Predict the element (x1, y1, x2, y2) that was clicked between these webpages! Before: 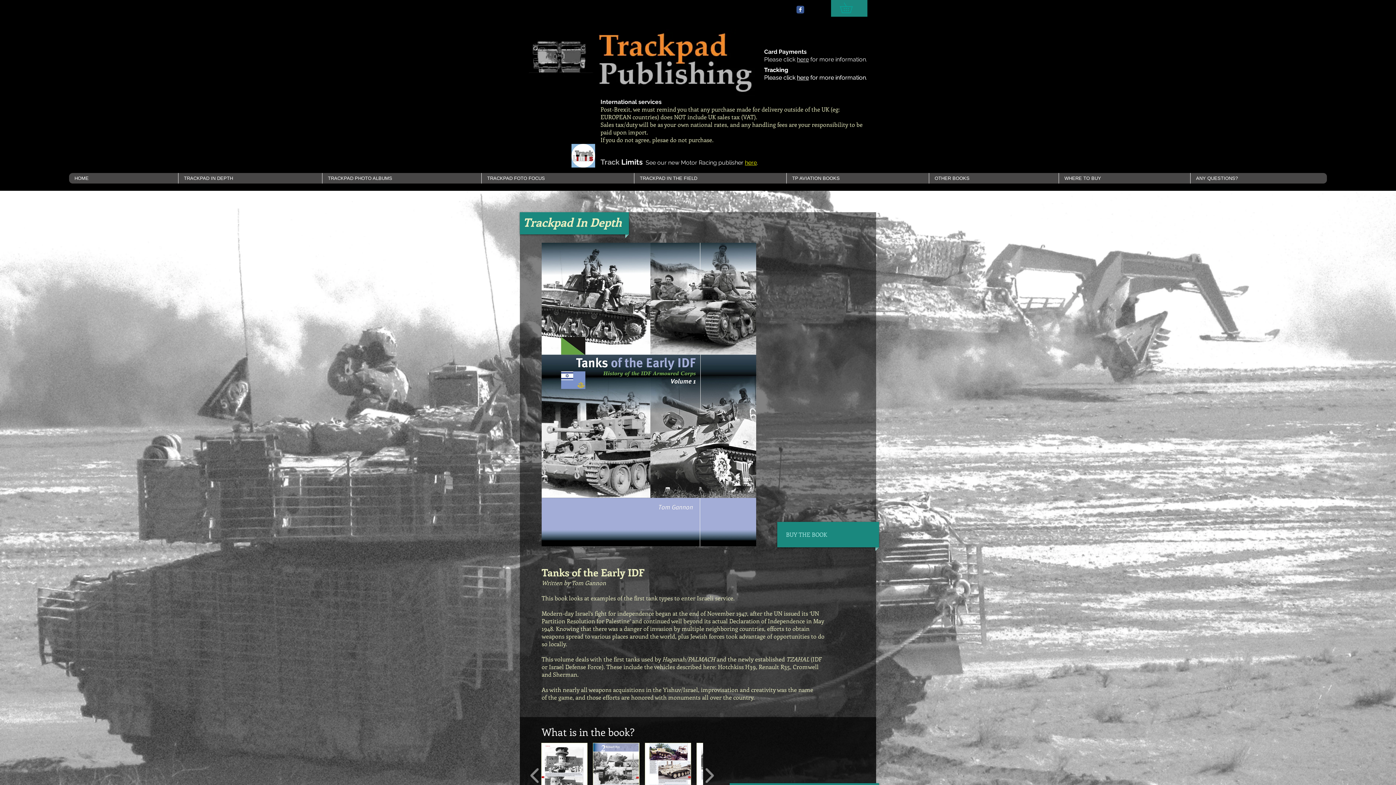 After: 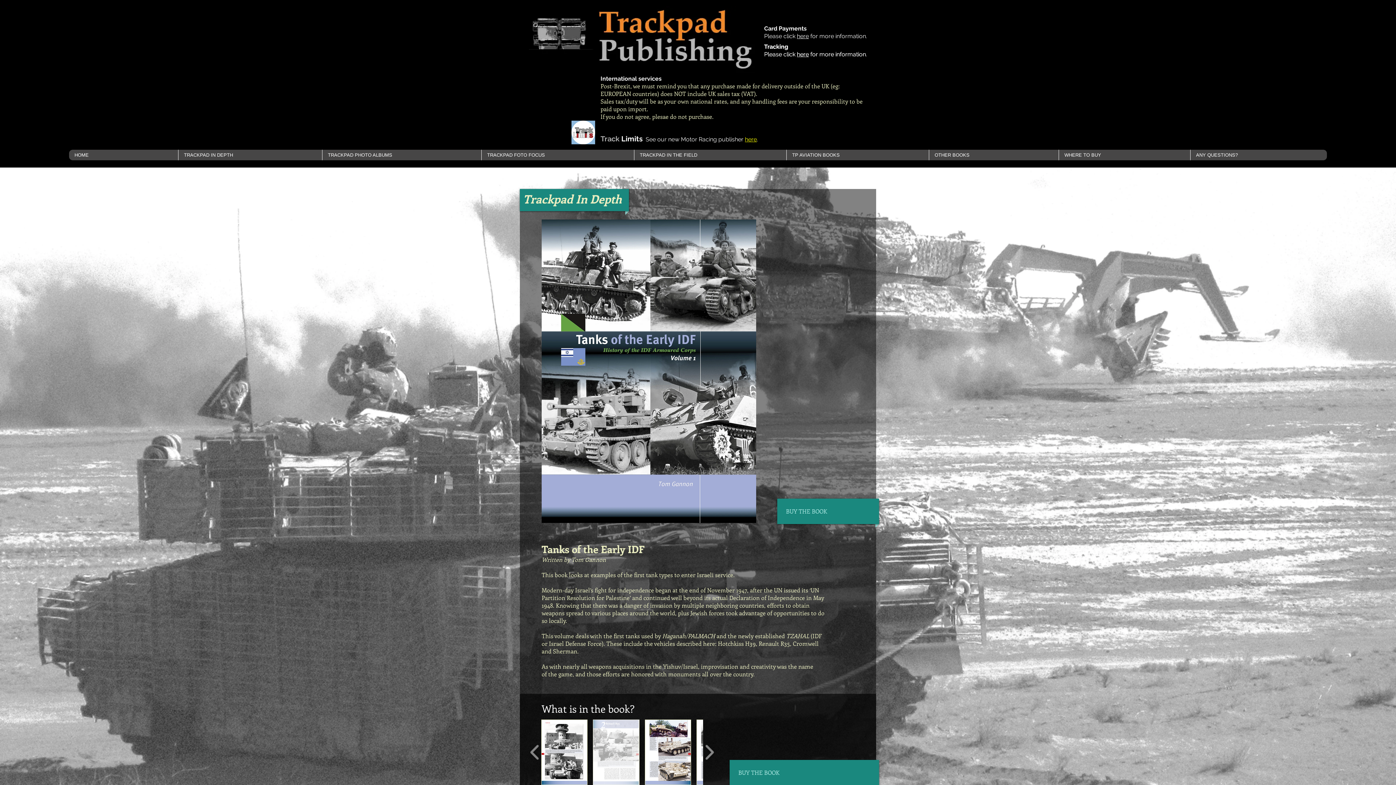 Action: bbox: (593, 743, 639, 808) label: 25